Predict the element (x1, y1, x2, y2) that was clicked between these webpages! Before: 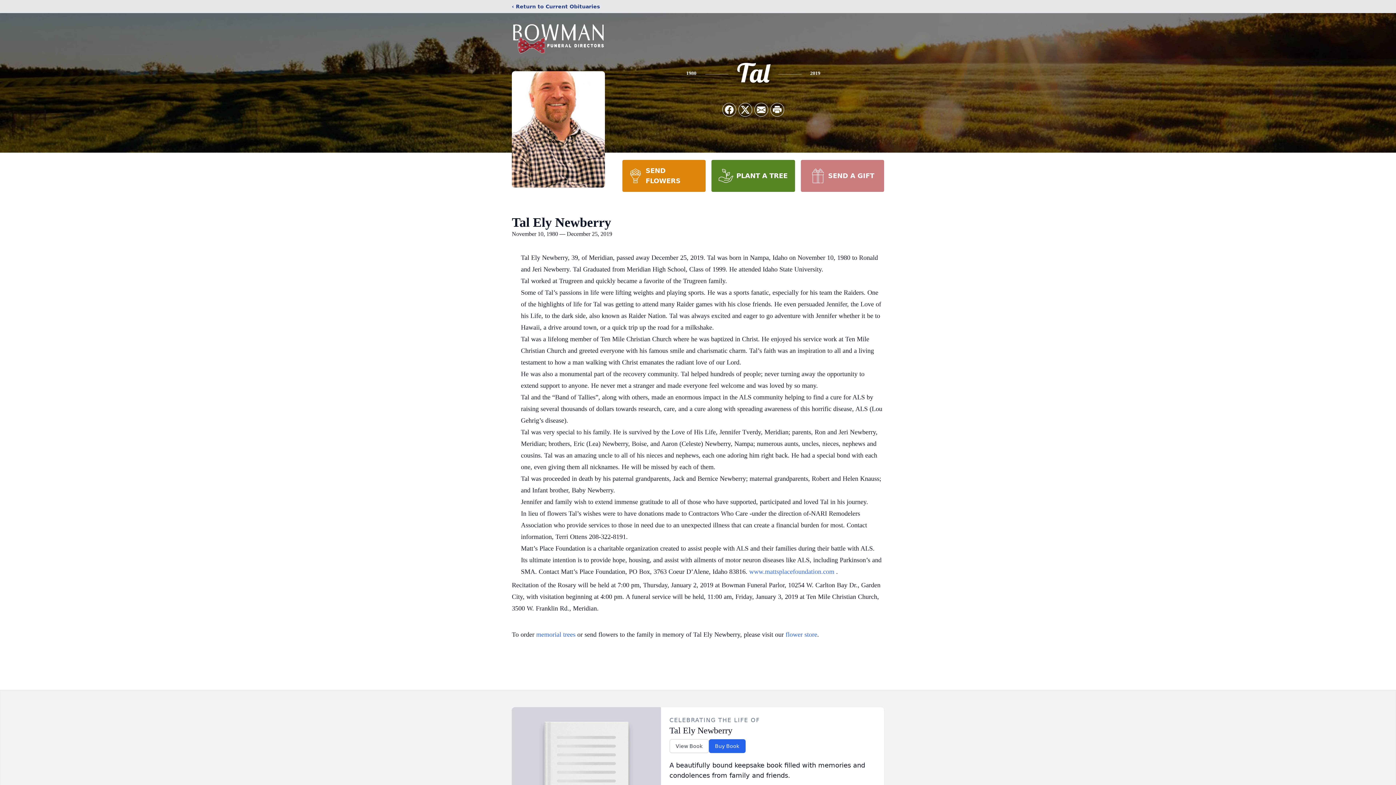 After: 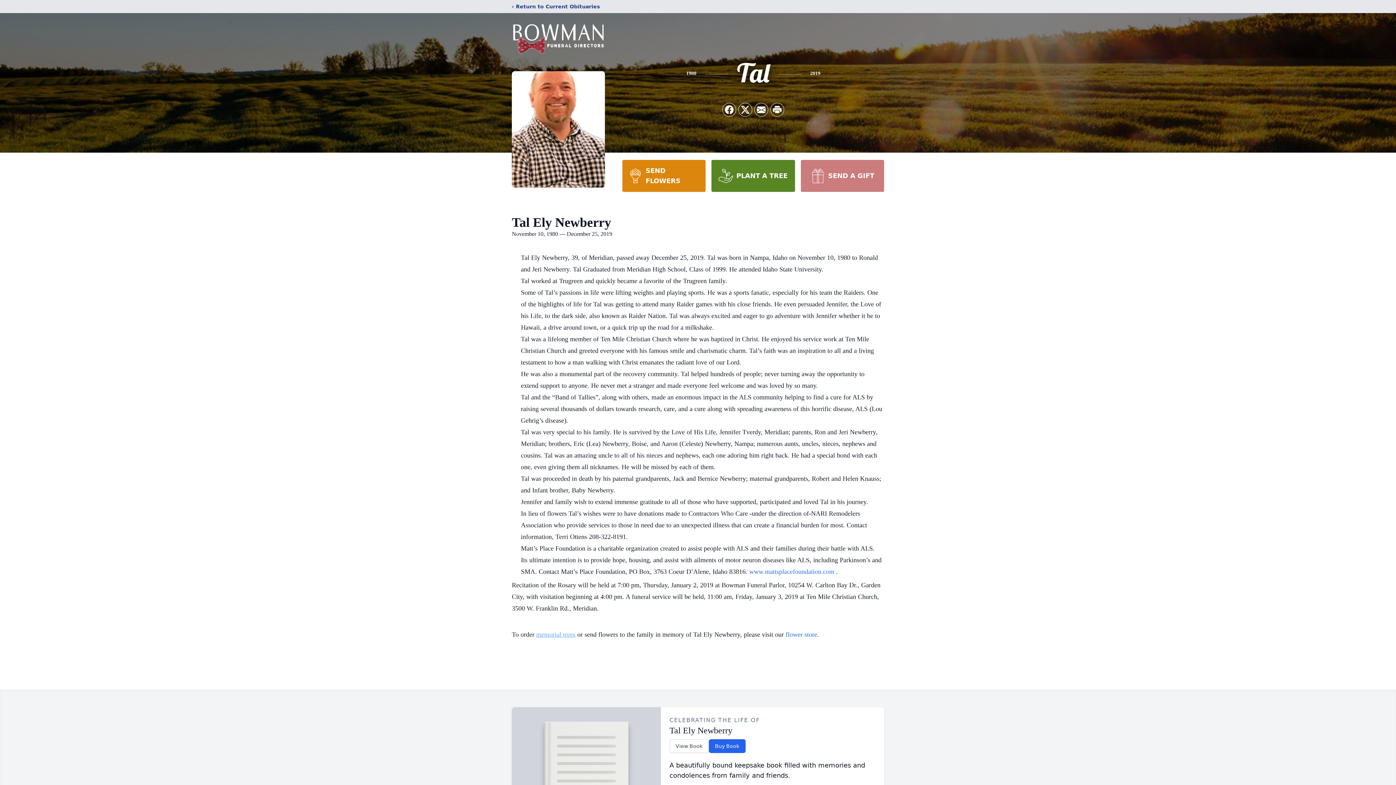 Action: bbox: (536, 631, 575, 638) label: memorial trees